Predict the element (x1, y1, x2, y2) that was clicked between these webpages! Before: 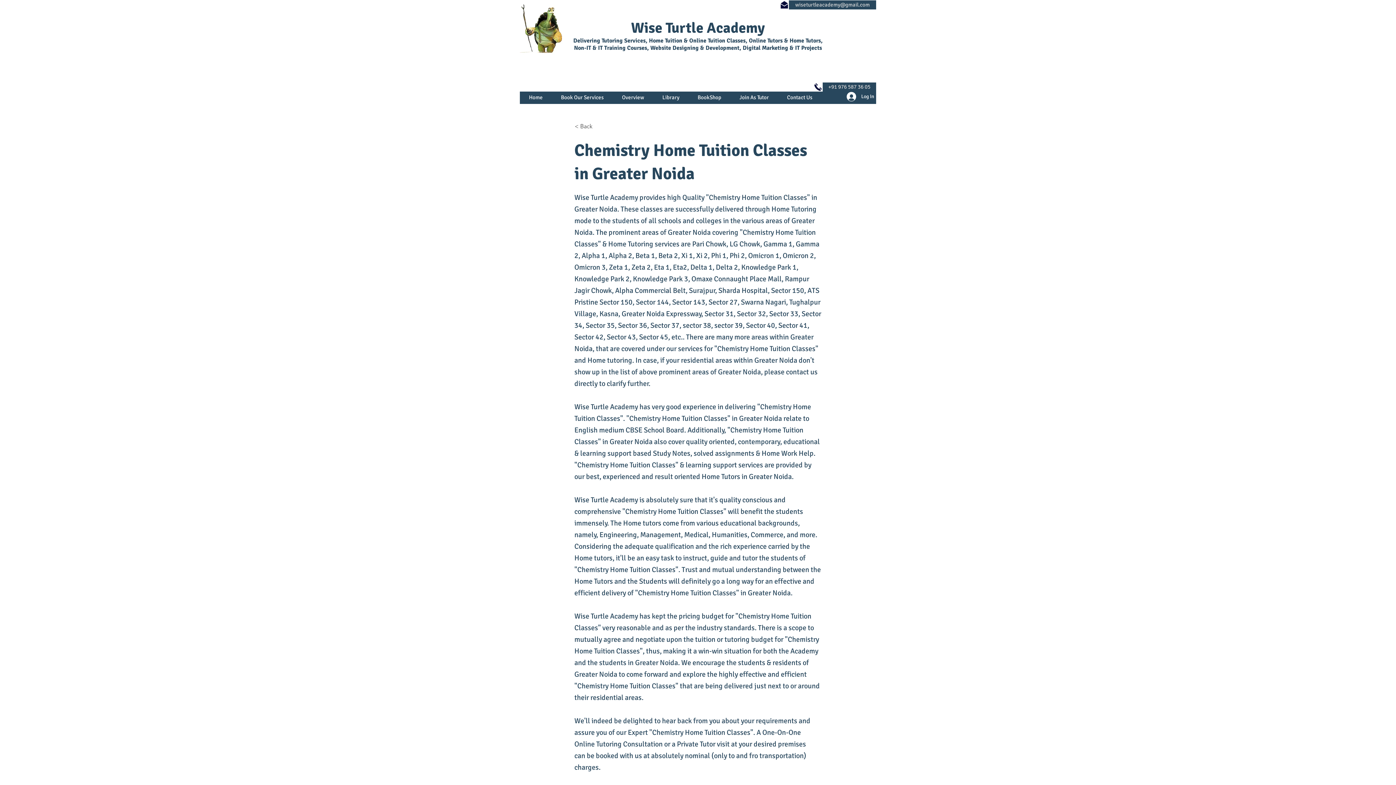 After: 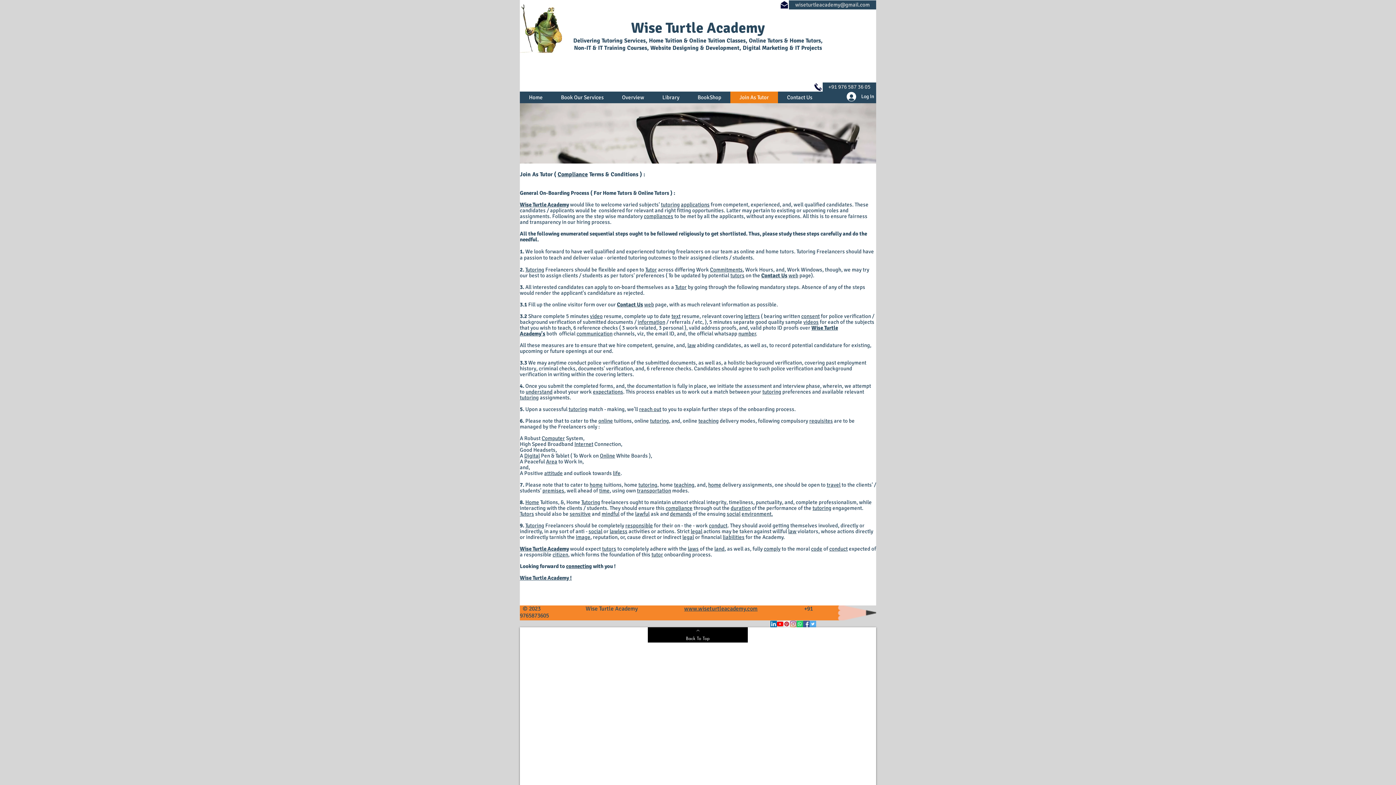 Action: label: Join As Tutor bbox: (730, 91, 778, 108)